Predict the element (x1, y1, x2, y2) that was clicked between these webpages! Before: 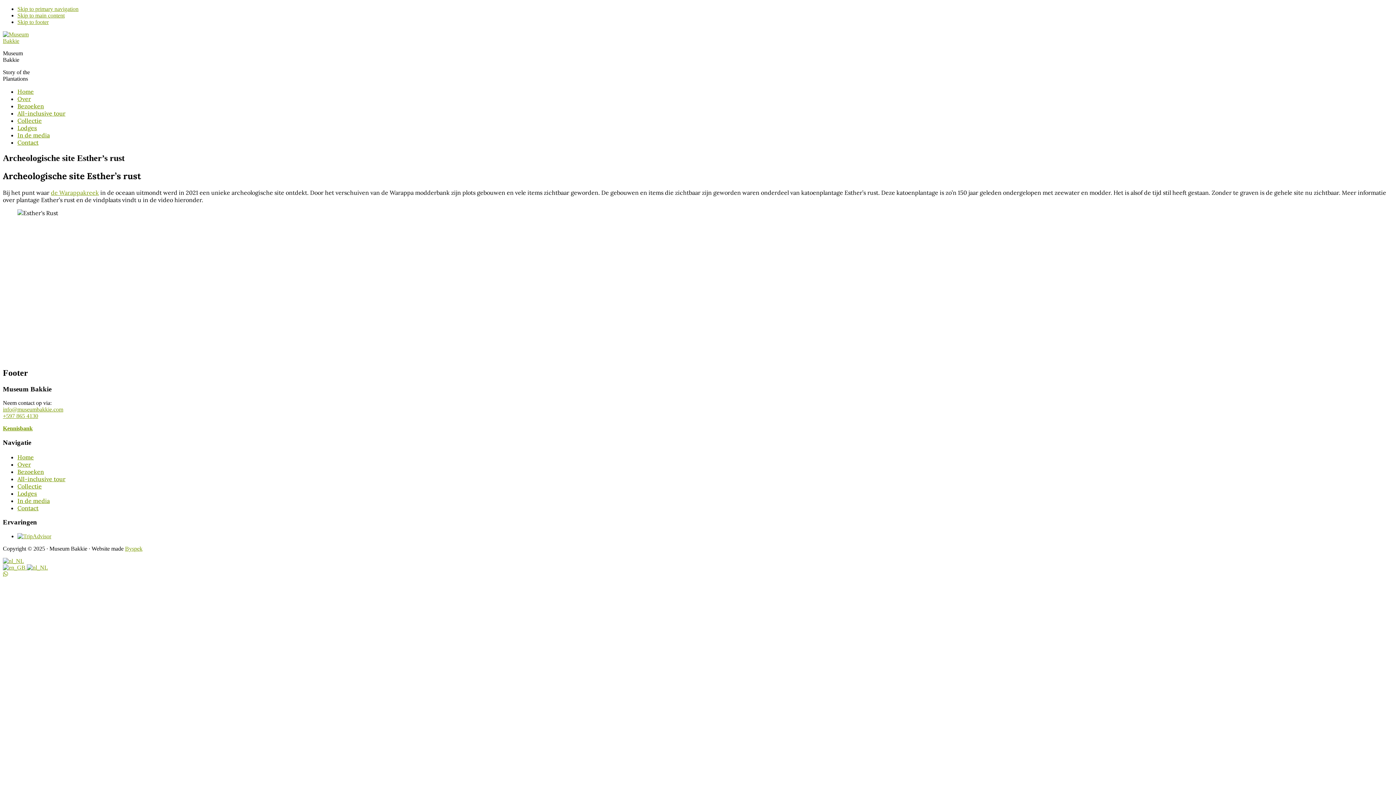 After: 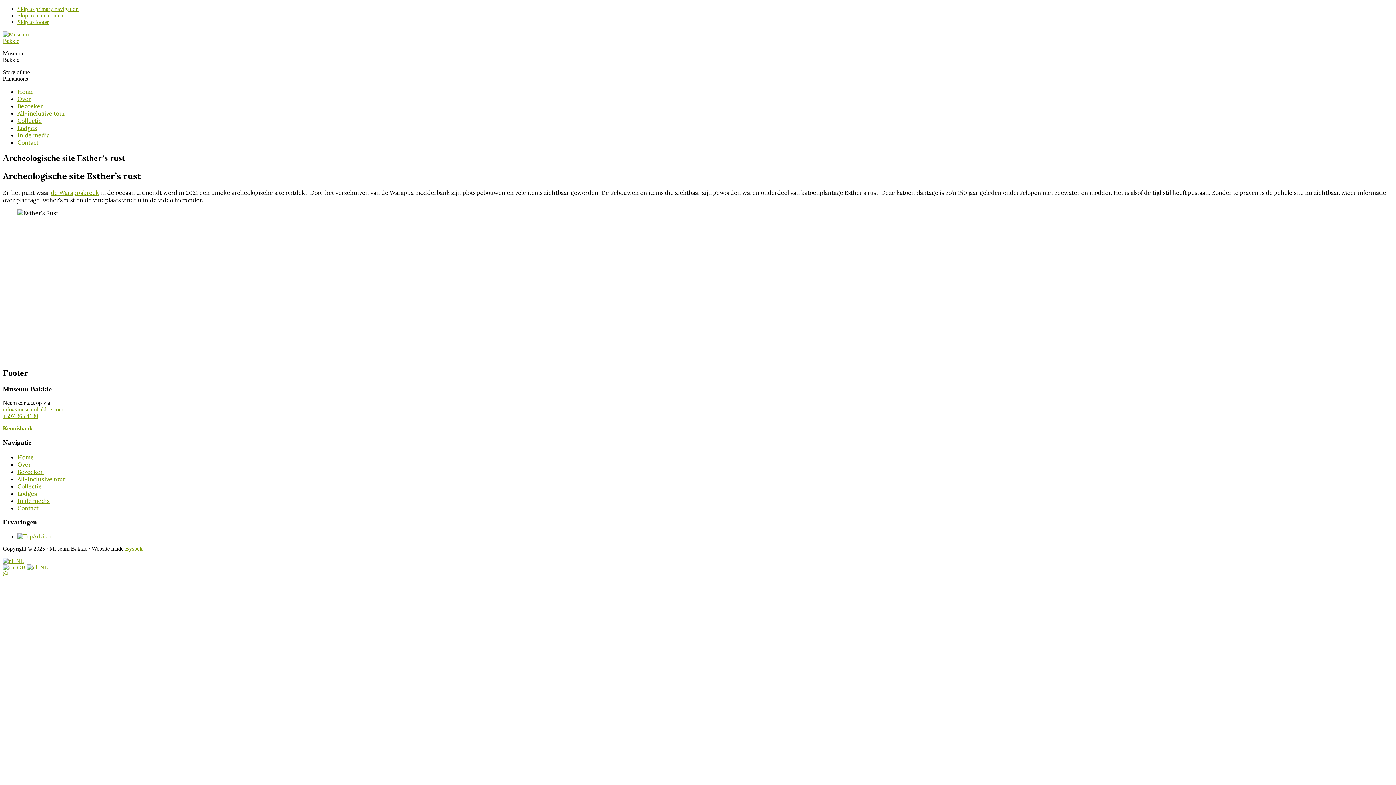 Action: label: Skip to footer bbox: (17, 18, 48, 25)